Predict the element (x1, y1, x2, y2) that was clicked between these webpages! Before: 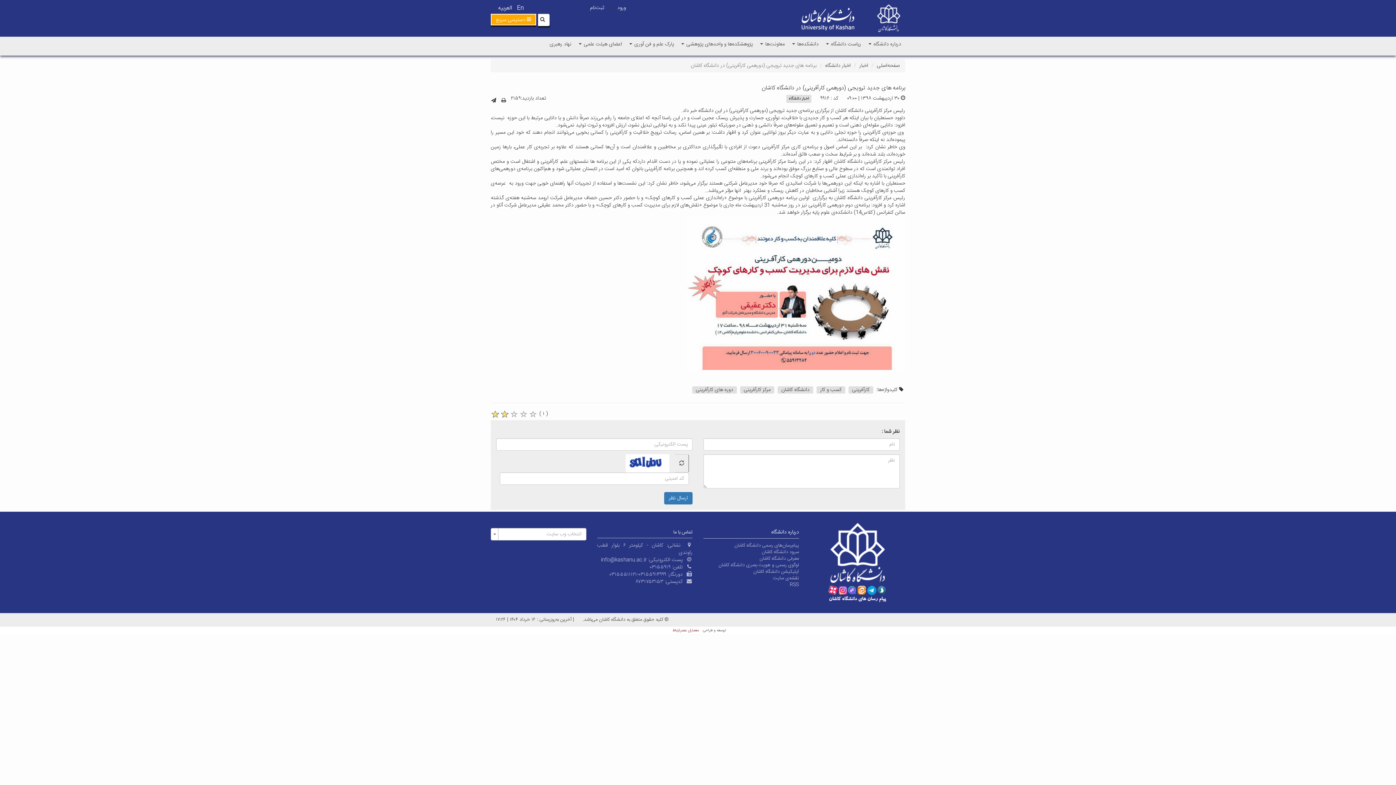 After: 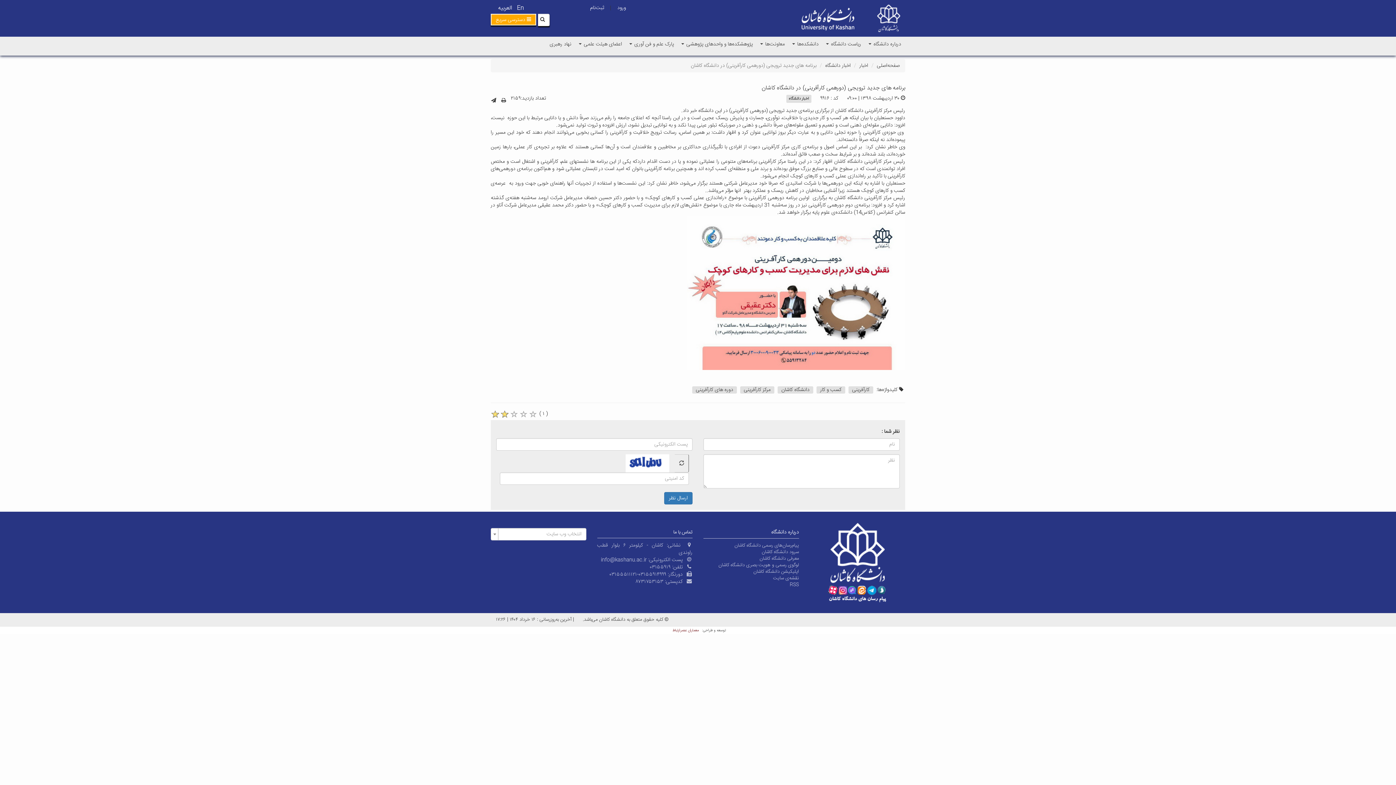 Action: bbox: (496, 94, 510, 107)